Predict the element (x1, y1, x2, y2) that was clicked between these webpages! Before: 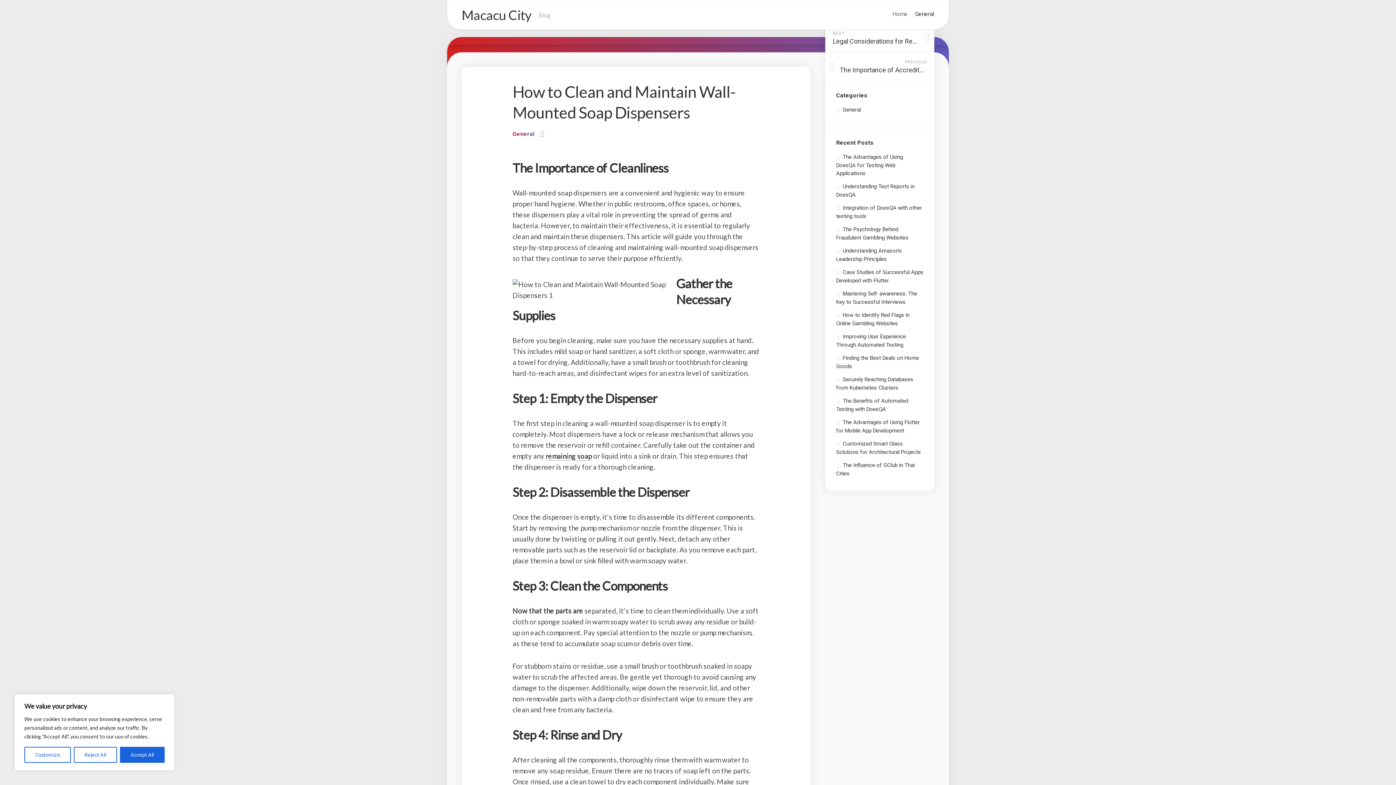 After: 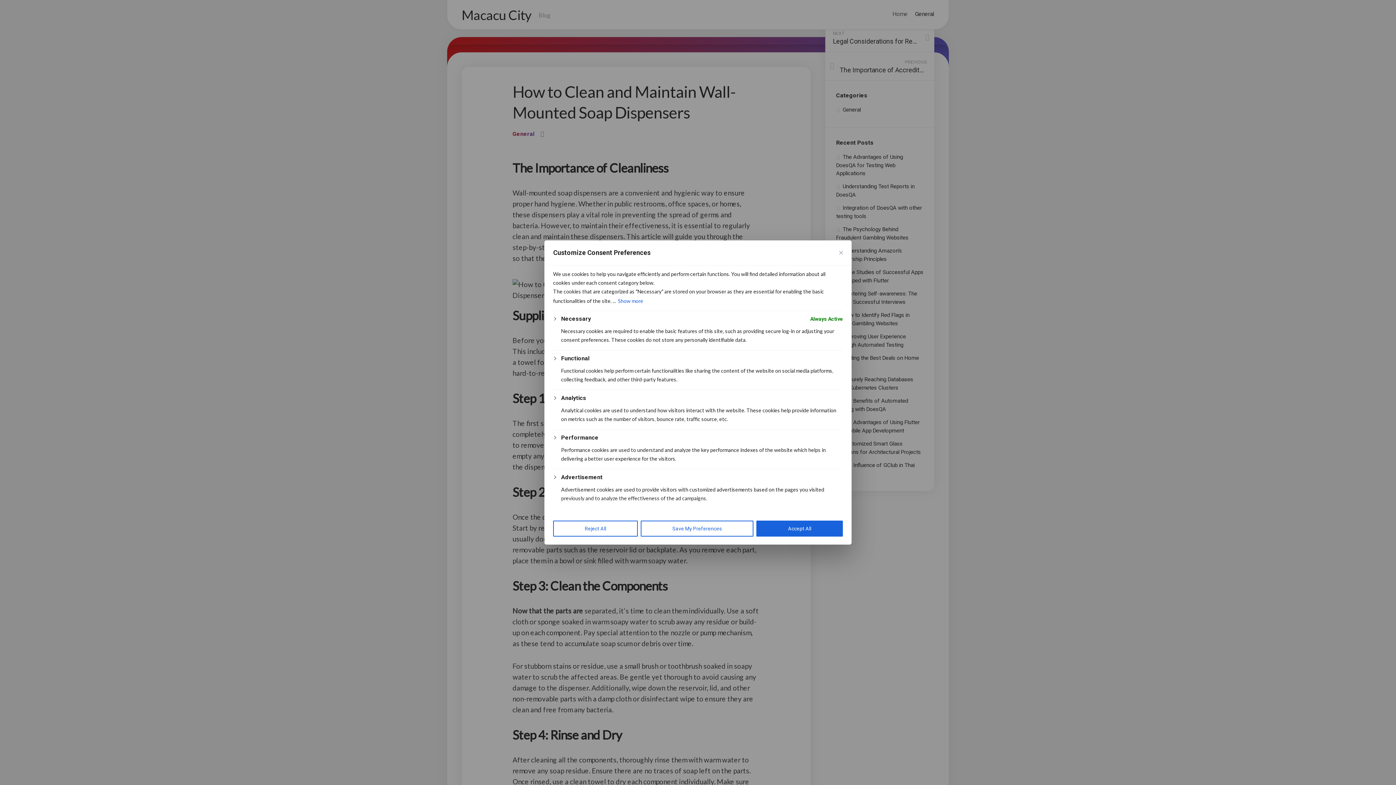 Action: label: Customize bbox: (24, 747, 71, 763)